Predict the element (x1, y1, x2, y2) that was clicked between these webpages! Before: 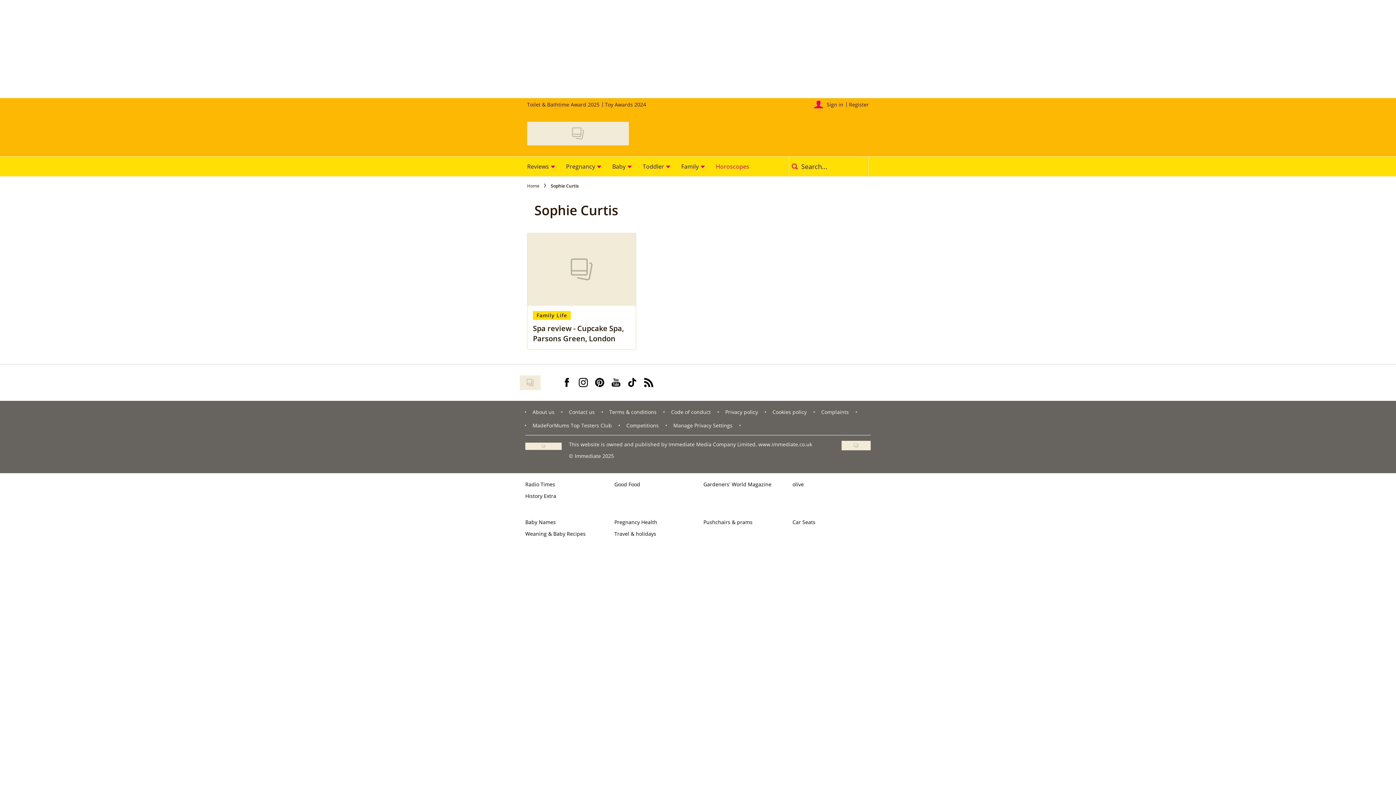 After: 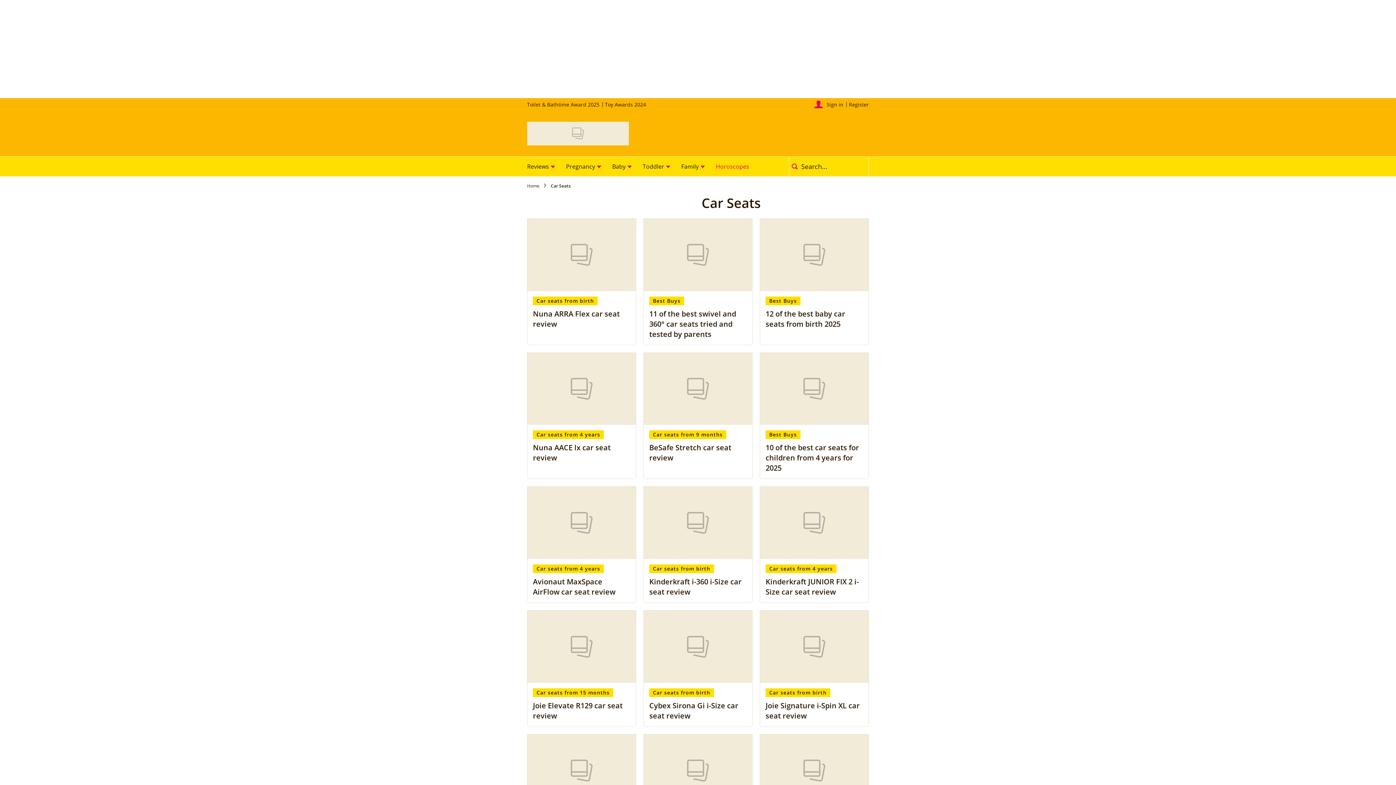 Action: label: Car Seats bbox: (792, 518, 815, 525)